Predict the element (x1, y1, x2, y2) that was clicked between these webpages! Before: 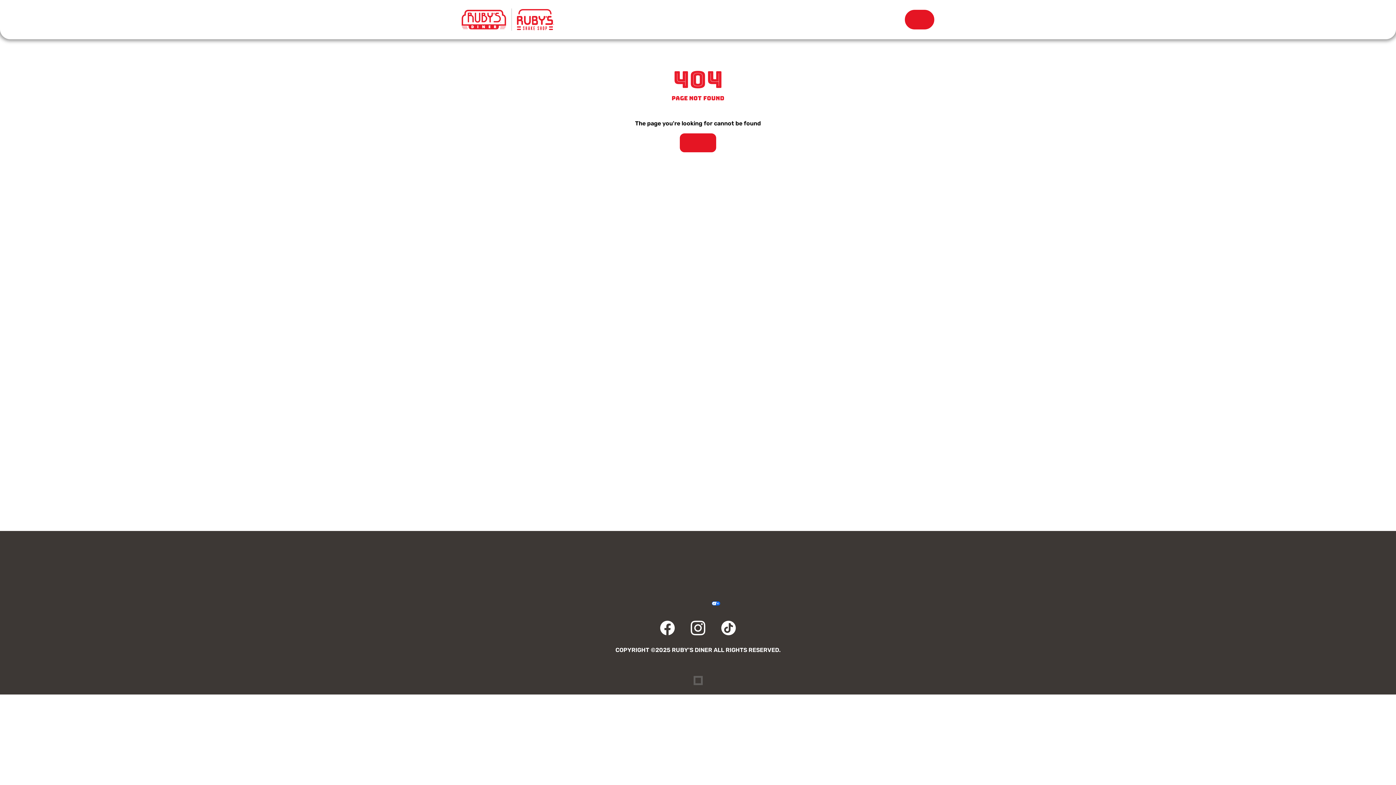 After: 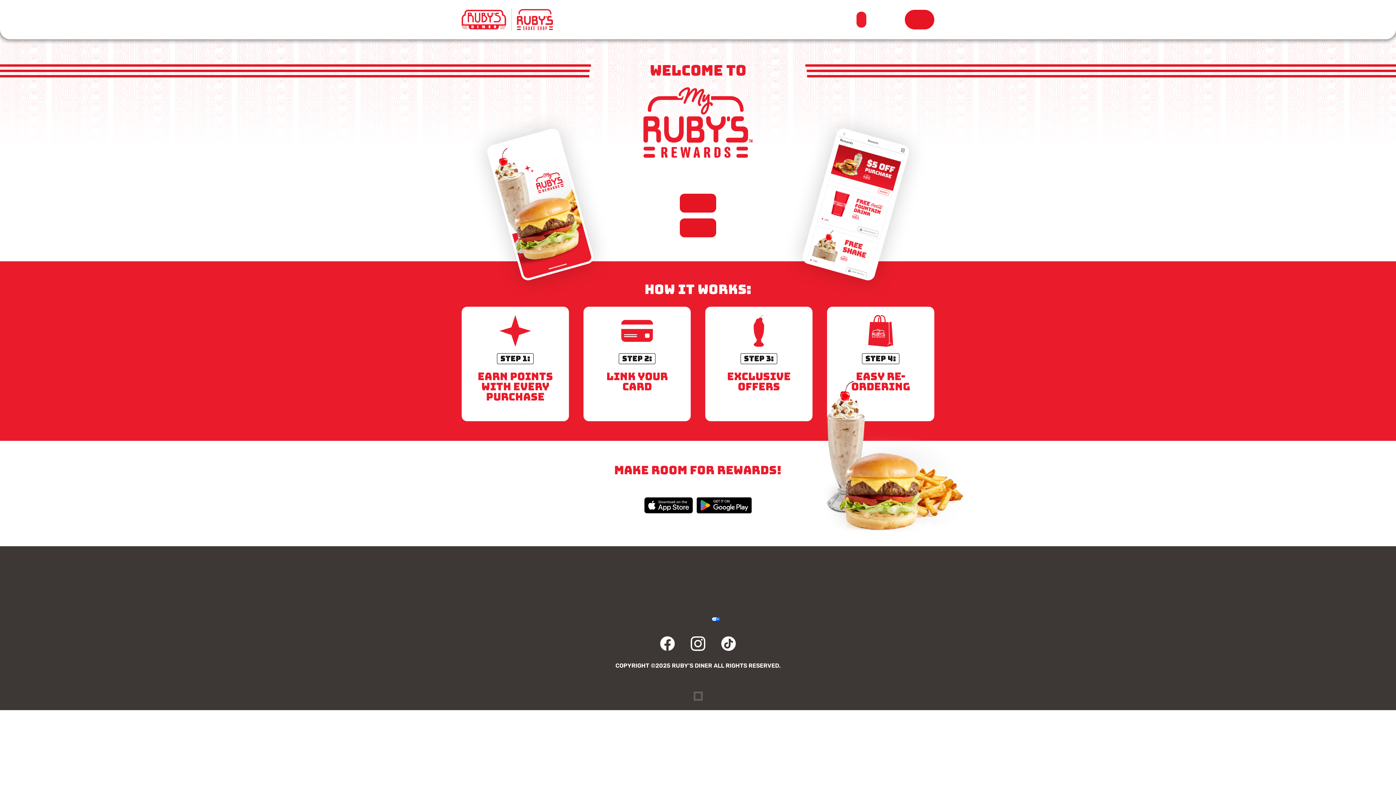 Action: label: REWARDS bbox: (856, 11, 866, 27)